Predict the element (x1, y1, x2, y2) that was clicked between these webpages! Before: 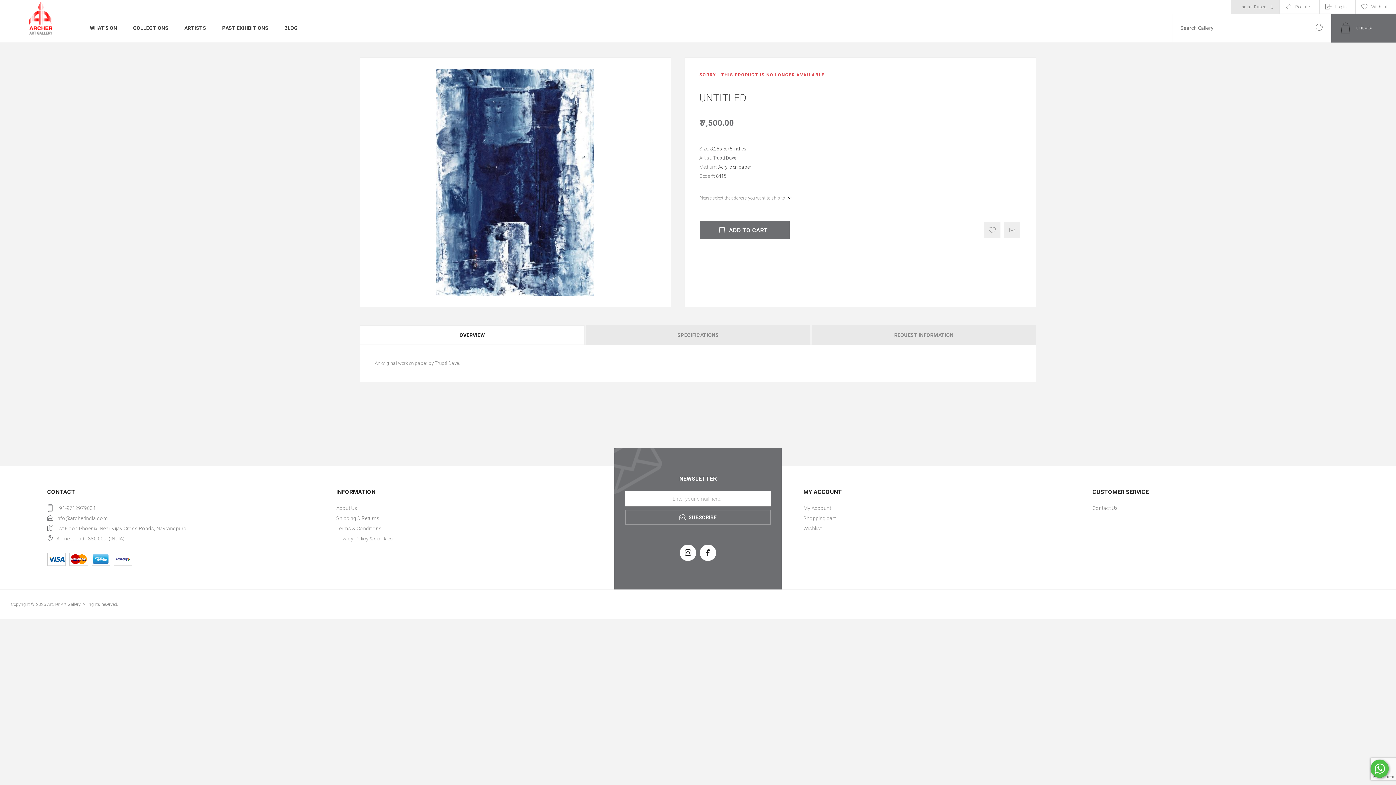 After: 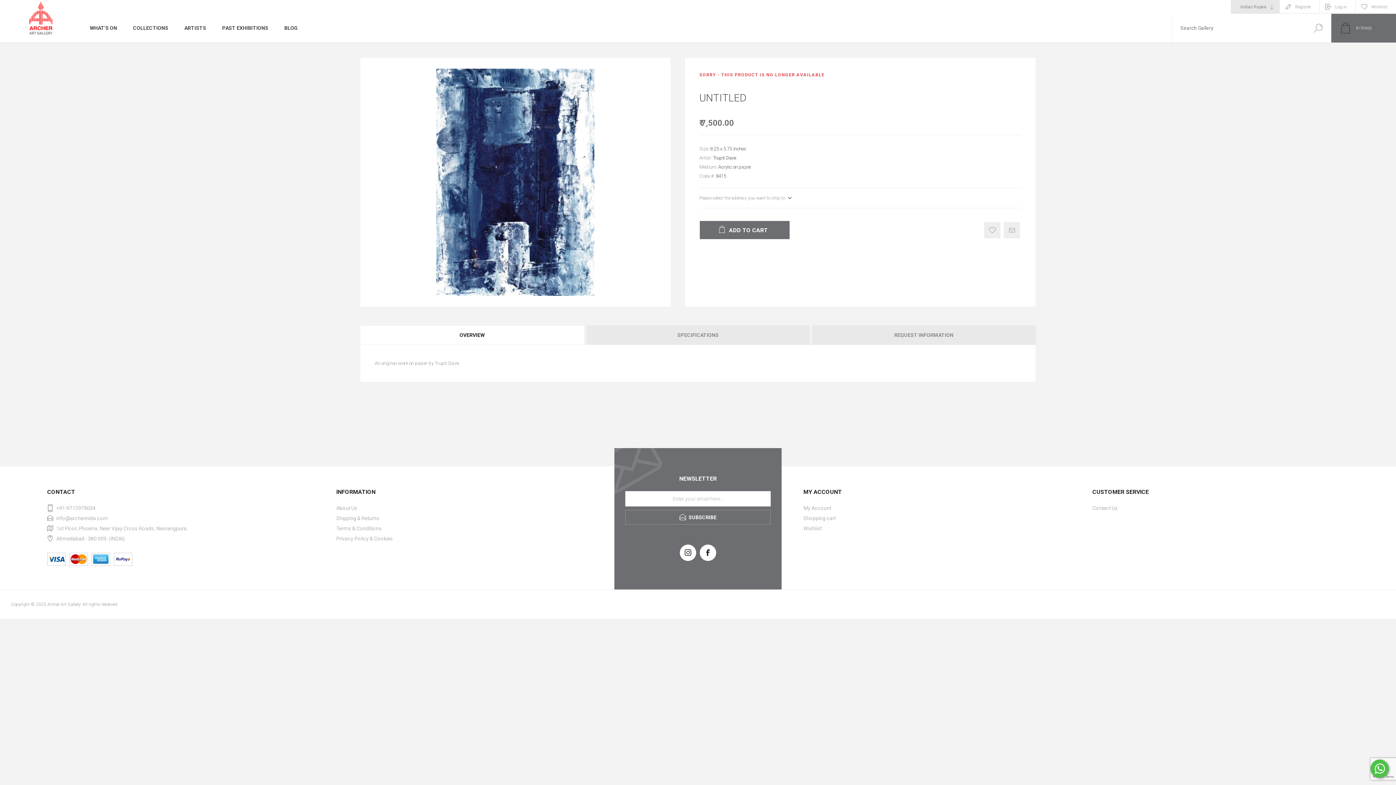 Action: bbox: (1305, 13, 1332, 42) label: Search